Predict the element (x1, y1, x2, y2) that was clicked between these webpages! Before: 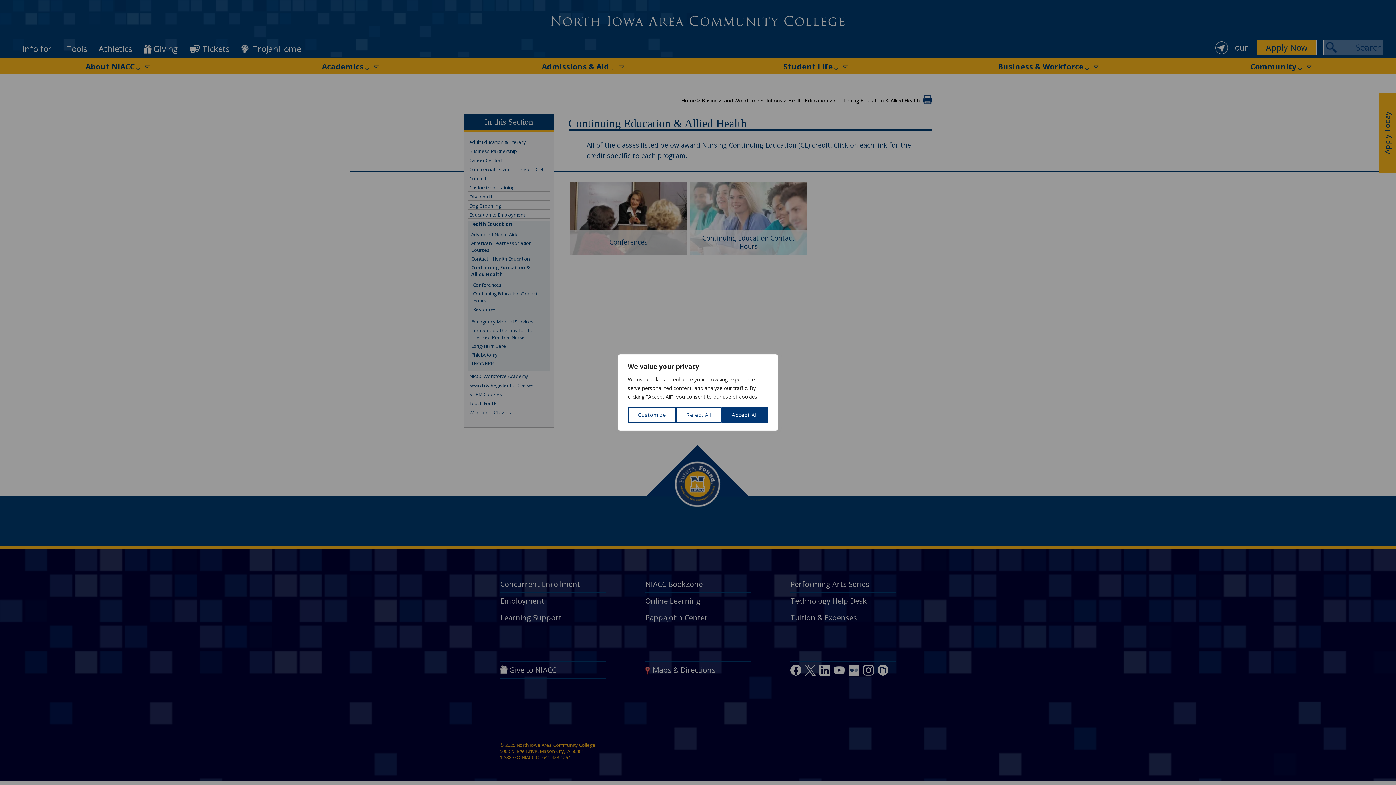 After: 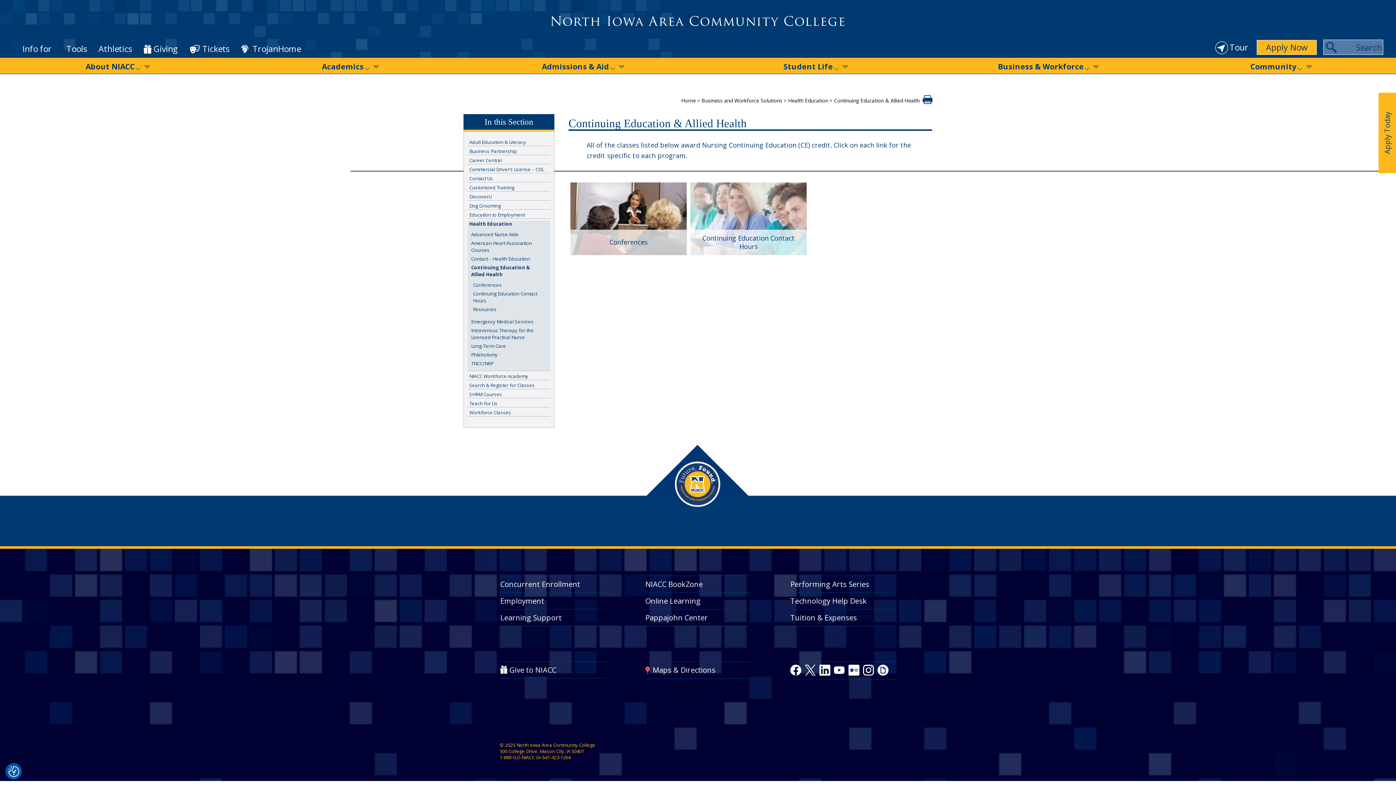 Action: bbox: (721, 407, 768, 423) label: Accept All